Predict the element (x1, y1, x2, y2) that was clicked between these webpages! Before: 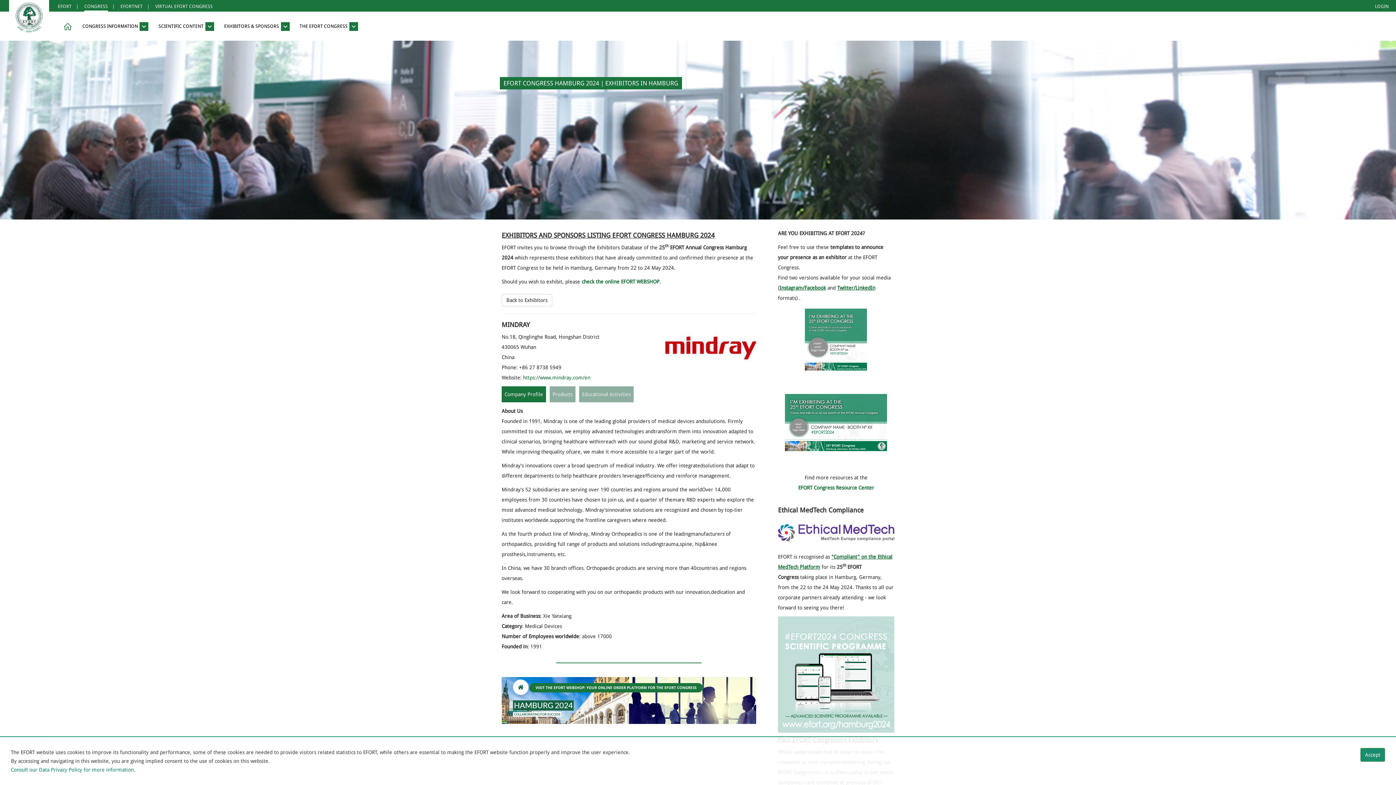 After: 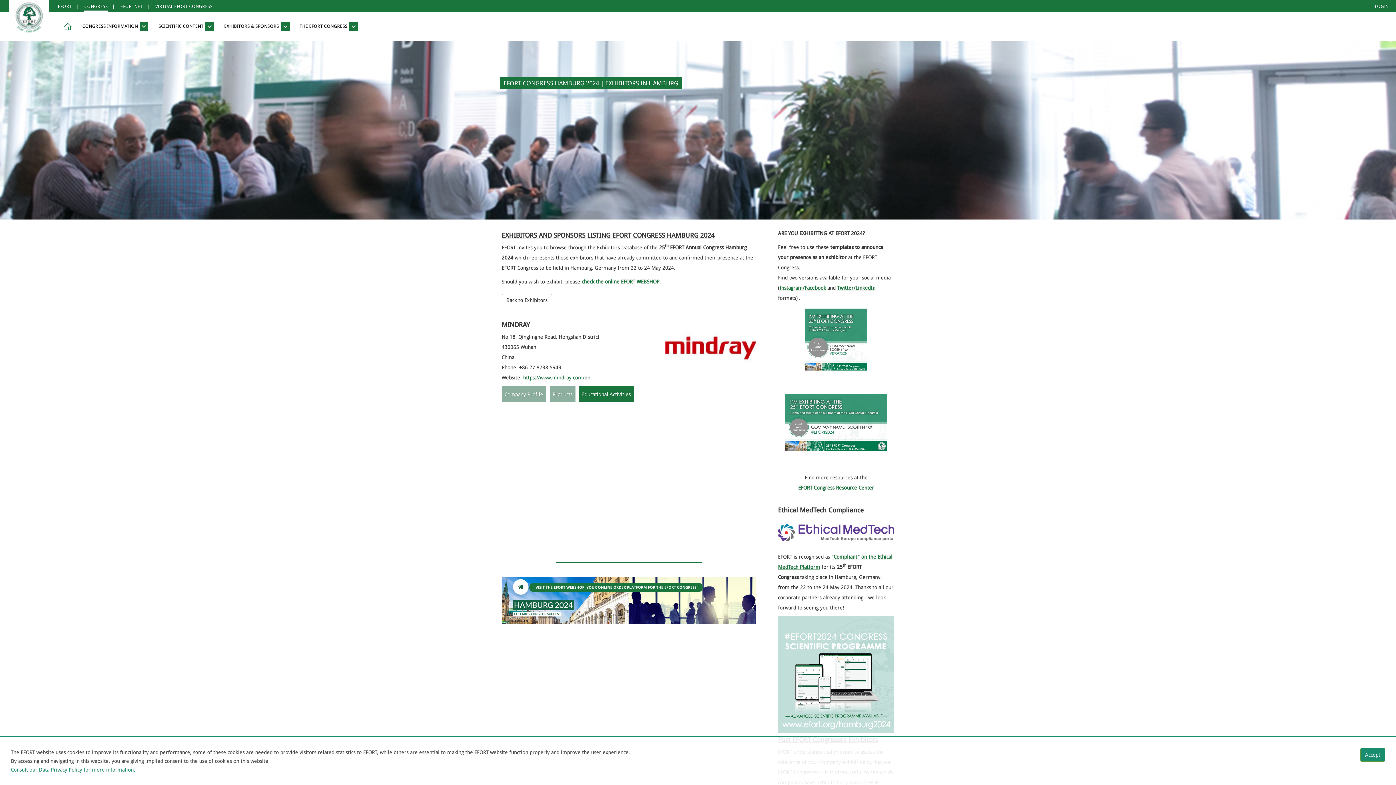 Action: bbox: (579, 386, 633, 402) label: Educational Activities